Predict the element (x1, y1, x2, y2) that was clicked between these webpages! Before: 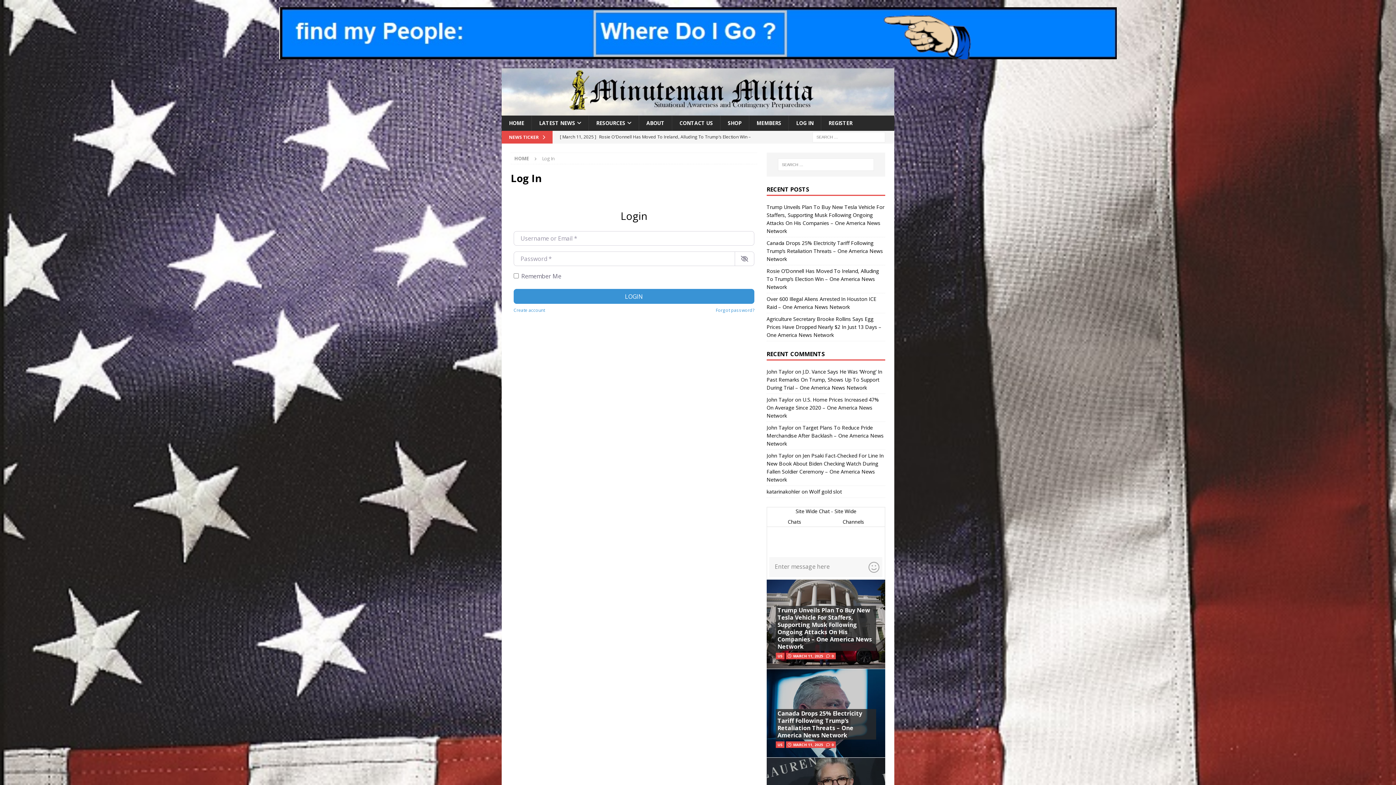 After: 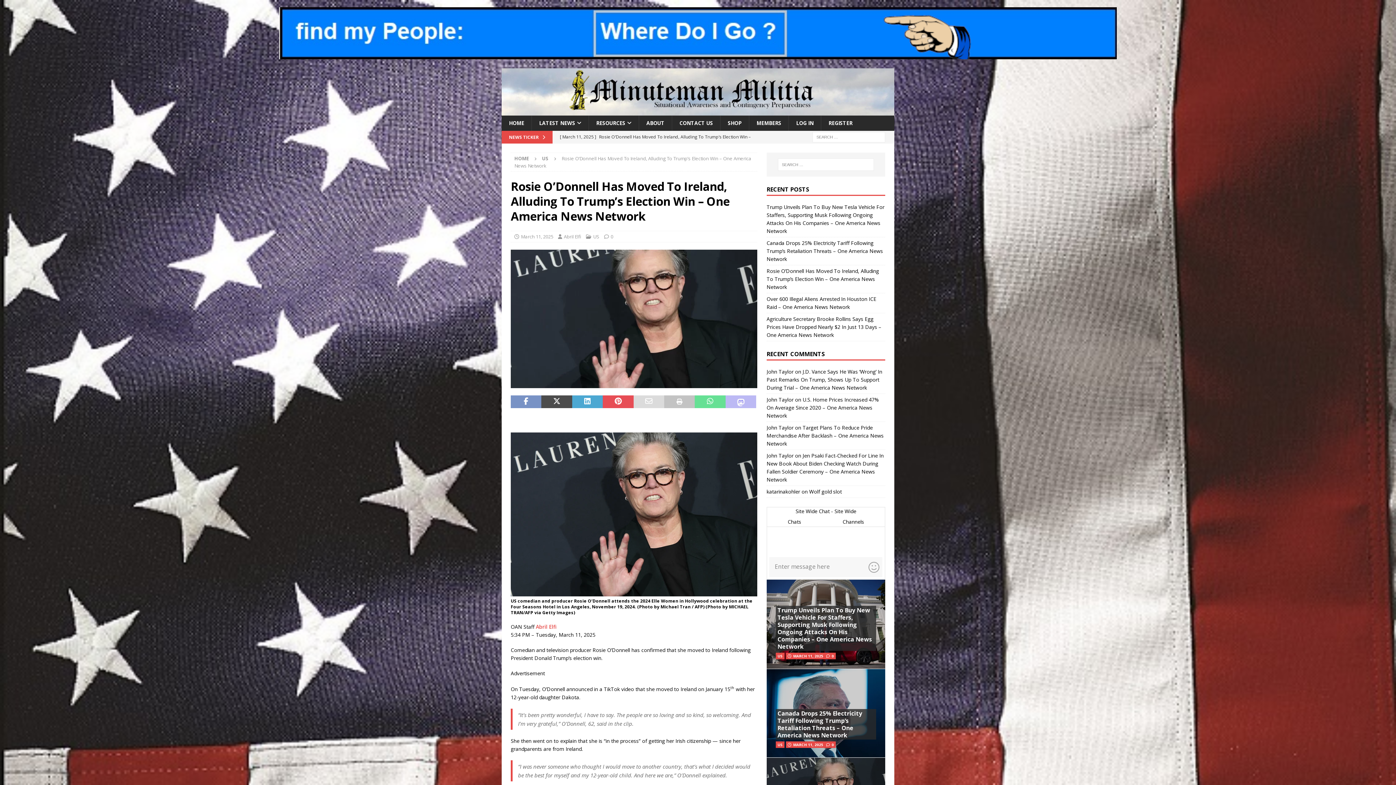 Action: label: Rosie O’Donnell Has Moved To Ireland, Alluding To Trump’s Election Win – One America News Network bbox: (766, 267, 879, 290)